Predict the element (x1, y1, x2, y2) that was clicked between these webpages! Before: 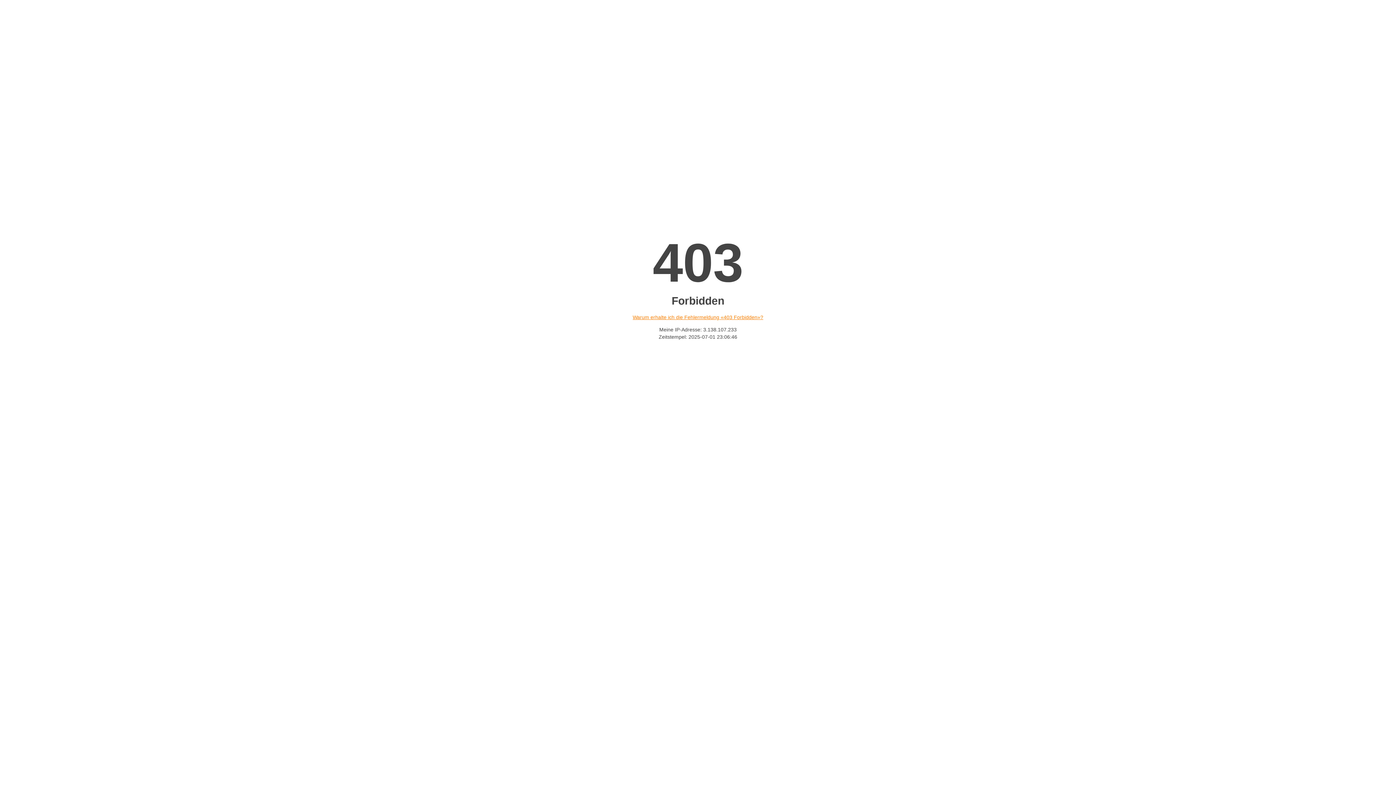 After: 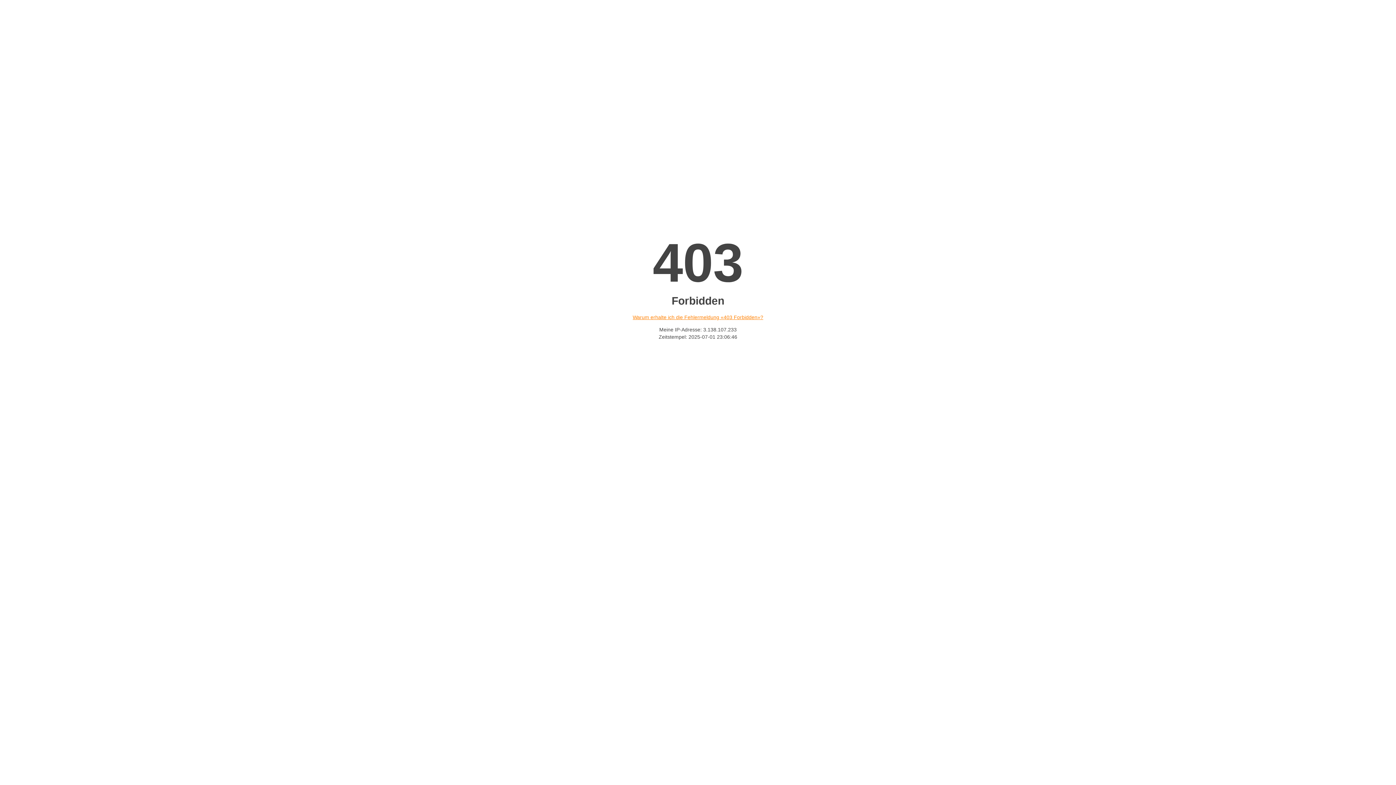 Action: bbox: (632, 314, 763, 320) label: Warum erhalte ich die Fehlermeldung «403 Forbidden»?